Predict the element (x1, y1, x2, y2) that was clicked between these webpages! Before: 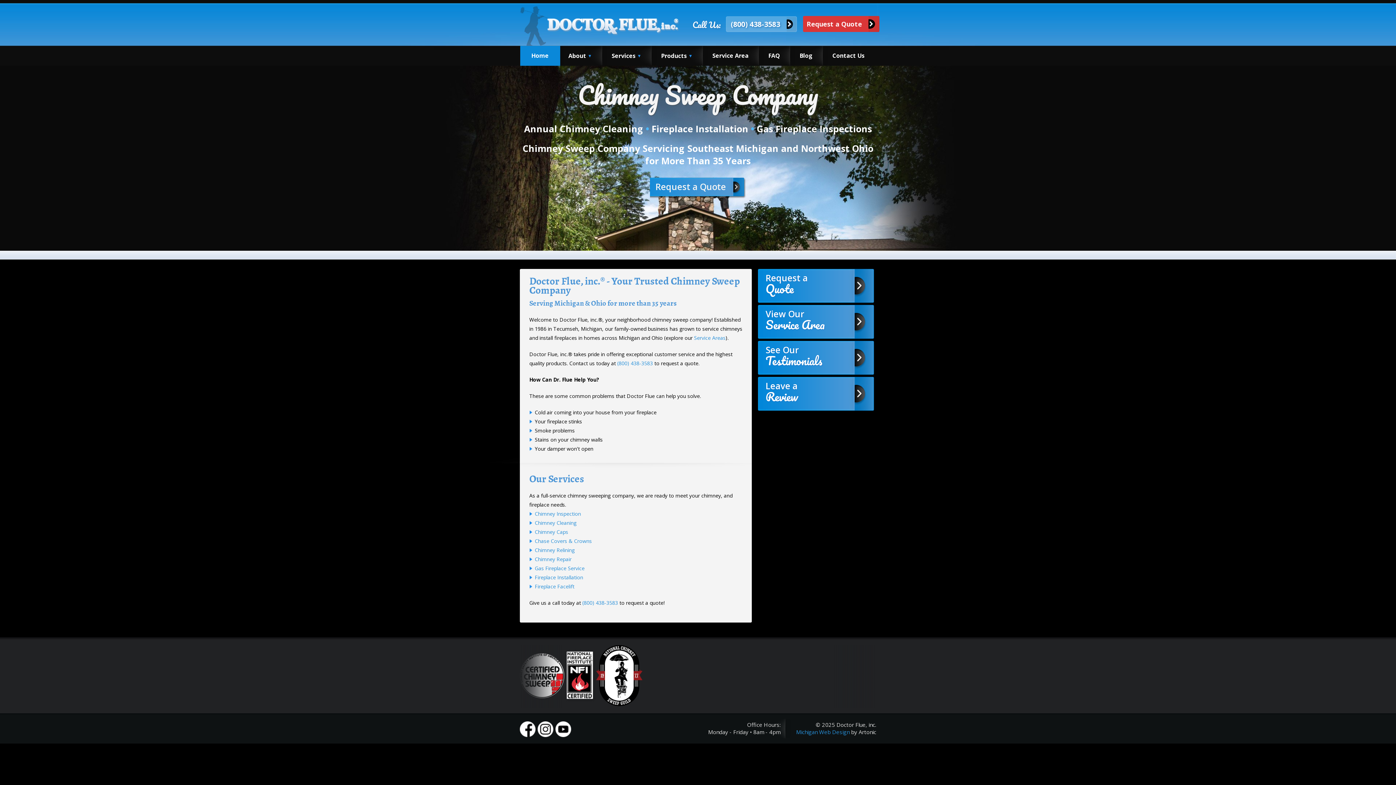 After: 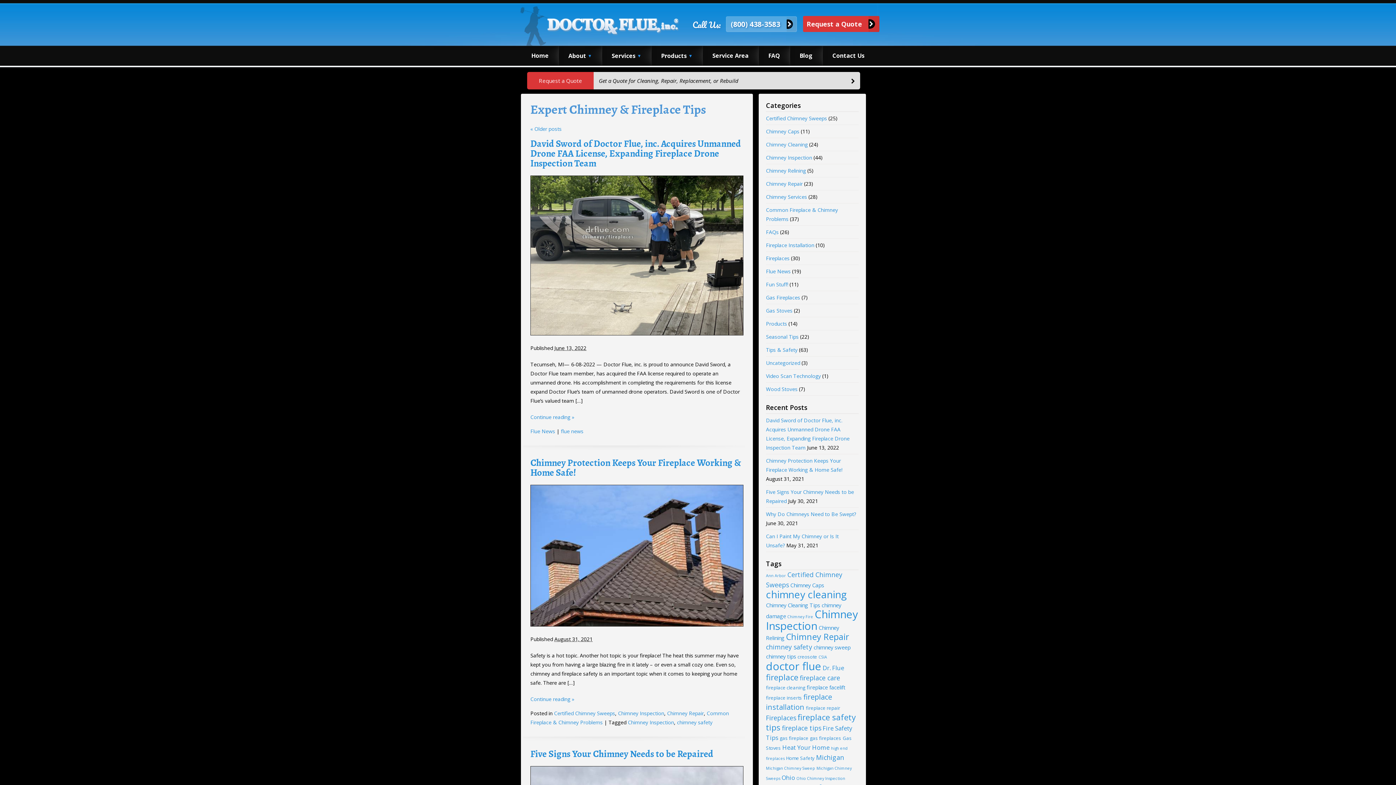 Action: label: Blog bbox: (788, 45, 824, 65)